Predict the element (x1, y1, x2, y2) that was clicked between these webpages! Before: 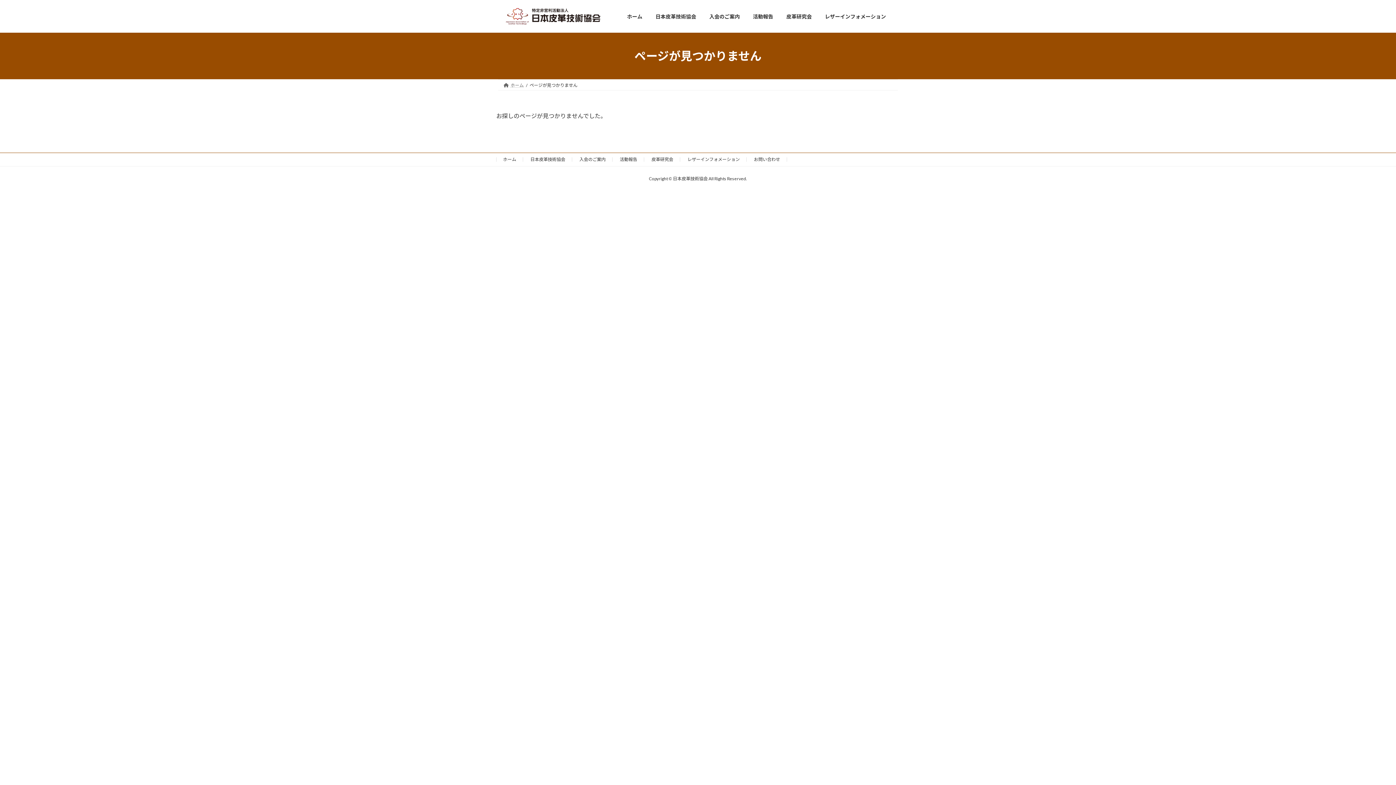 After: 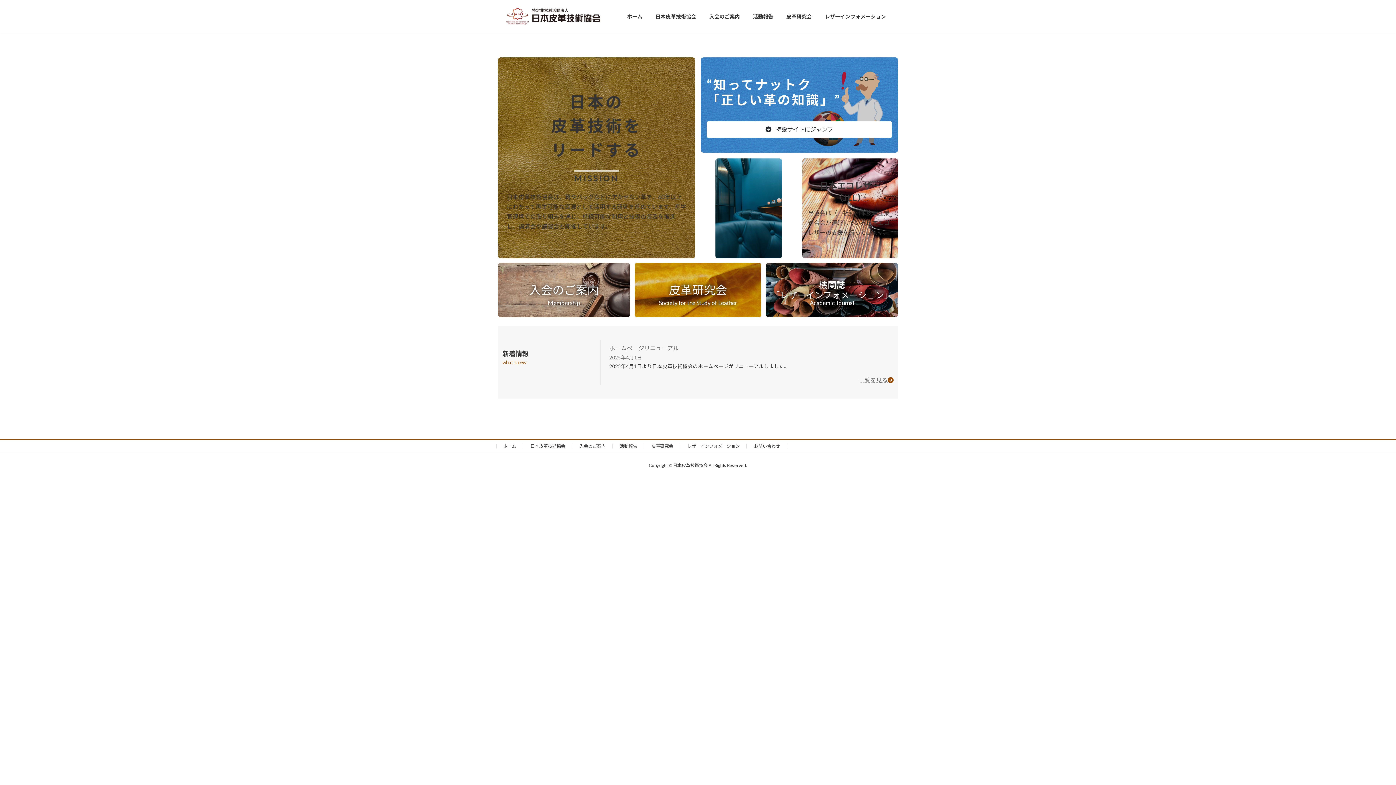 Action: bbox: (503, 82, 523, 88) label: ホーム